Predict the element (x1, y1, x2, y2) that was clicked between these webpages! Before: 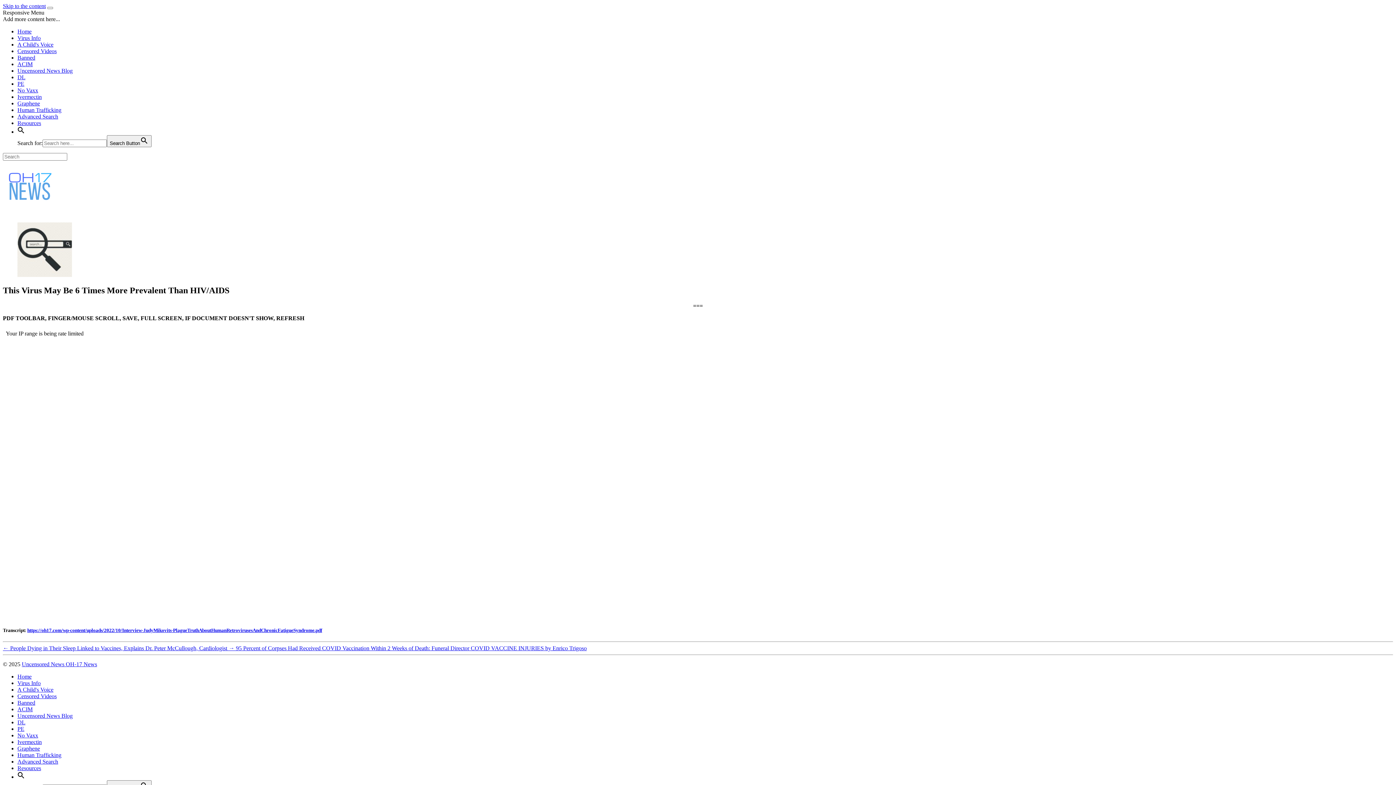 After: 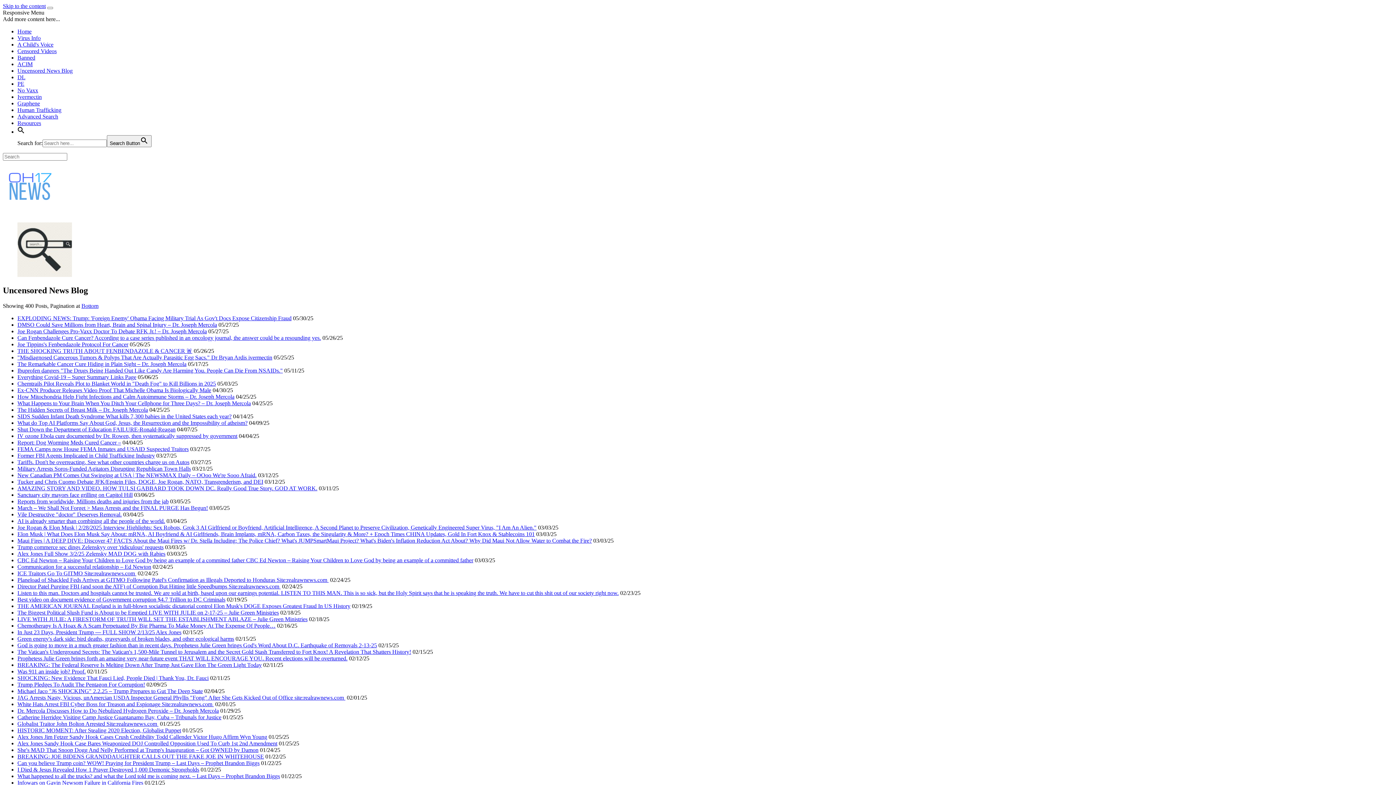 Action: bbox: (17, 673, 31, 680) label: Home